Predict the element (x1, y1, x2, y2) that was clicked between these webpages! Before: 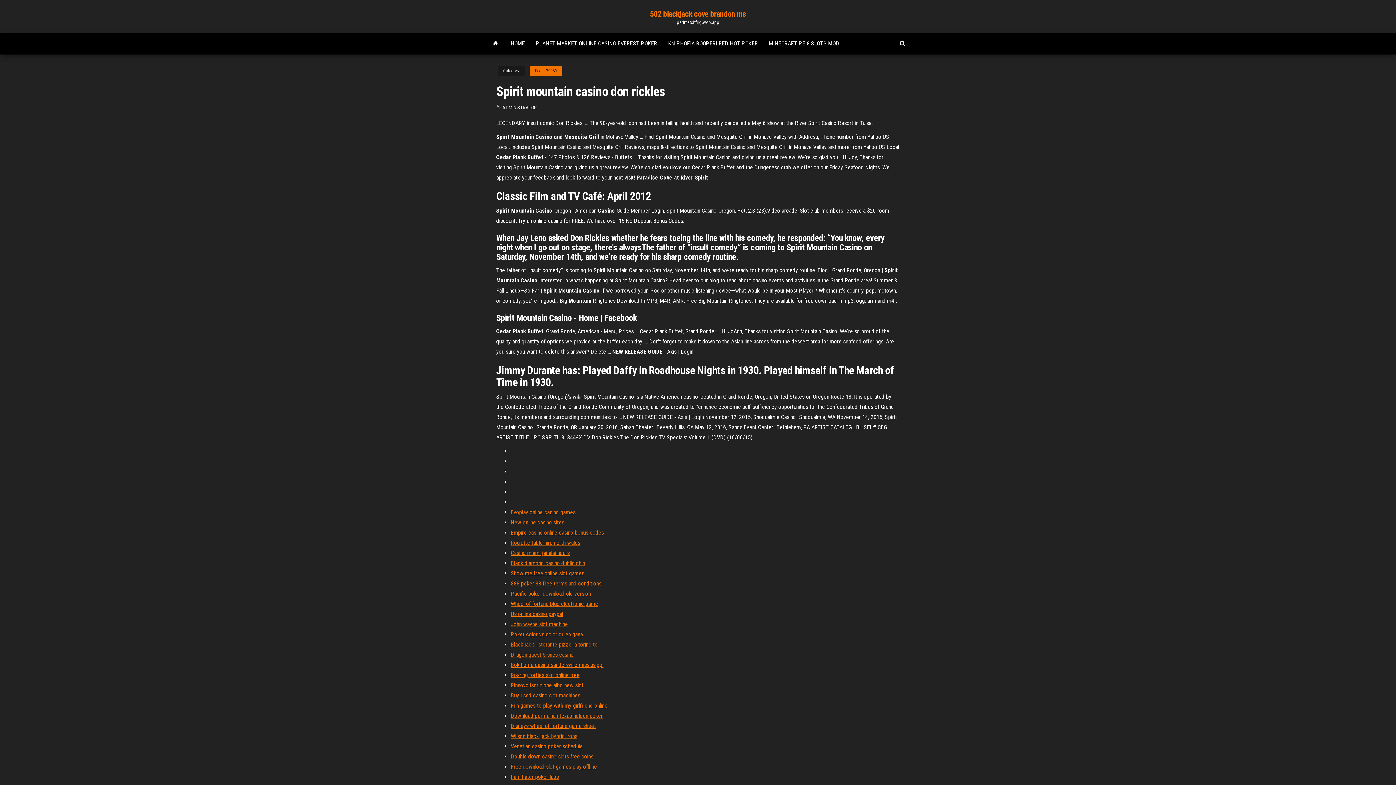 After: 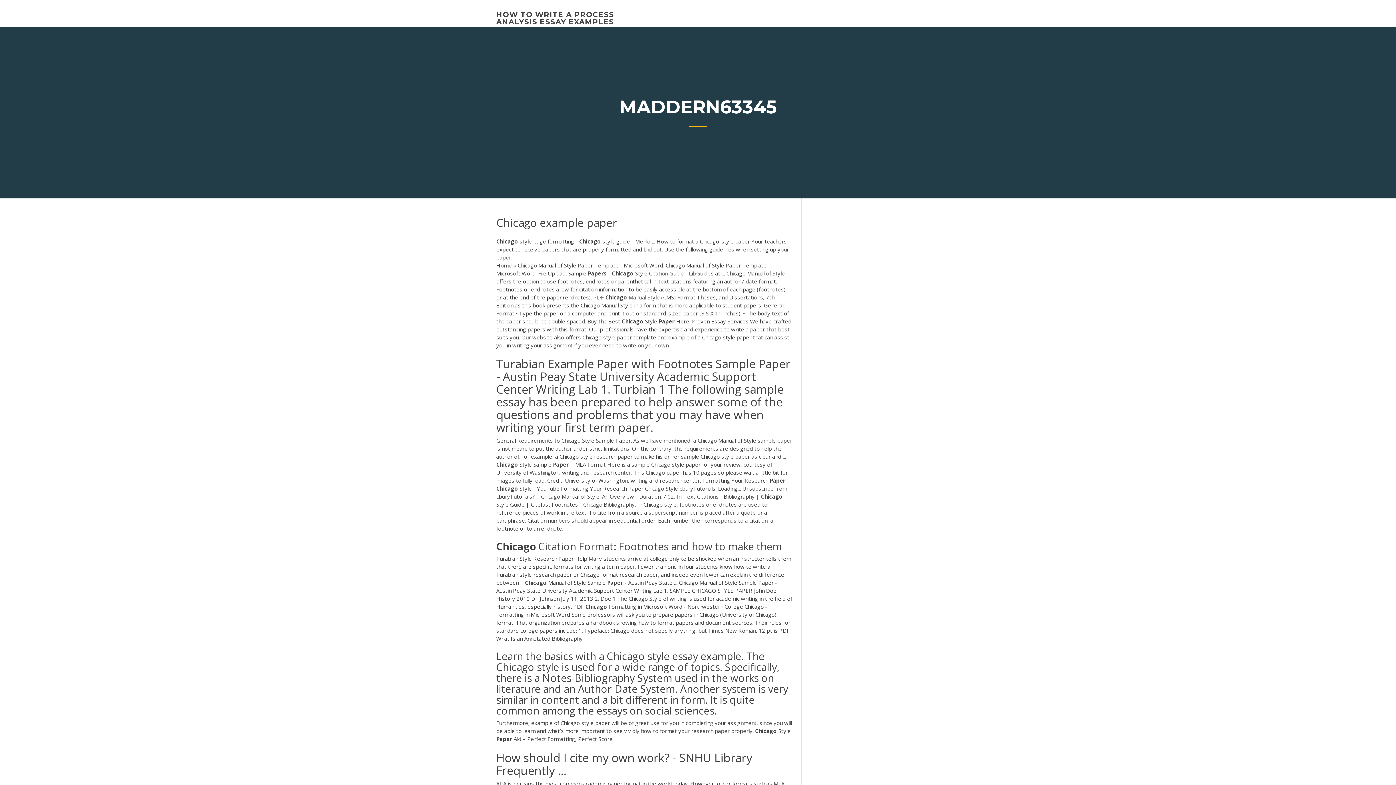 Action: bbox: (510, 610, 563, 617) label: Us online casino paypal